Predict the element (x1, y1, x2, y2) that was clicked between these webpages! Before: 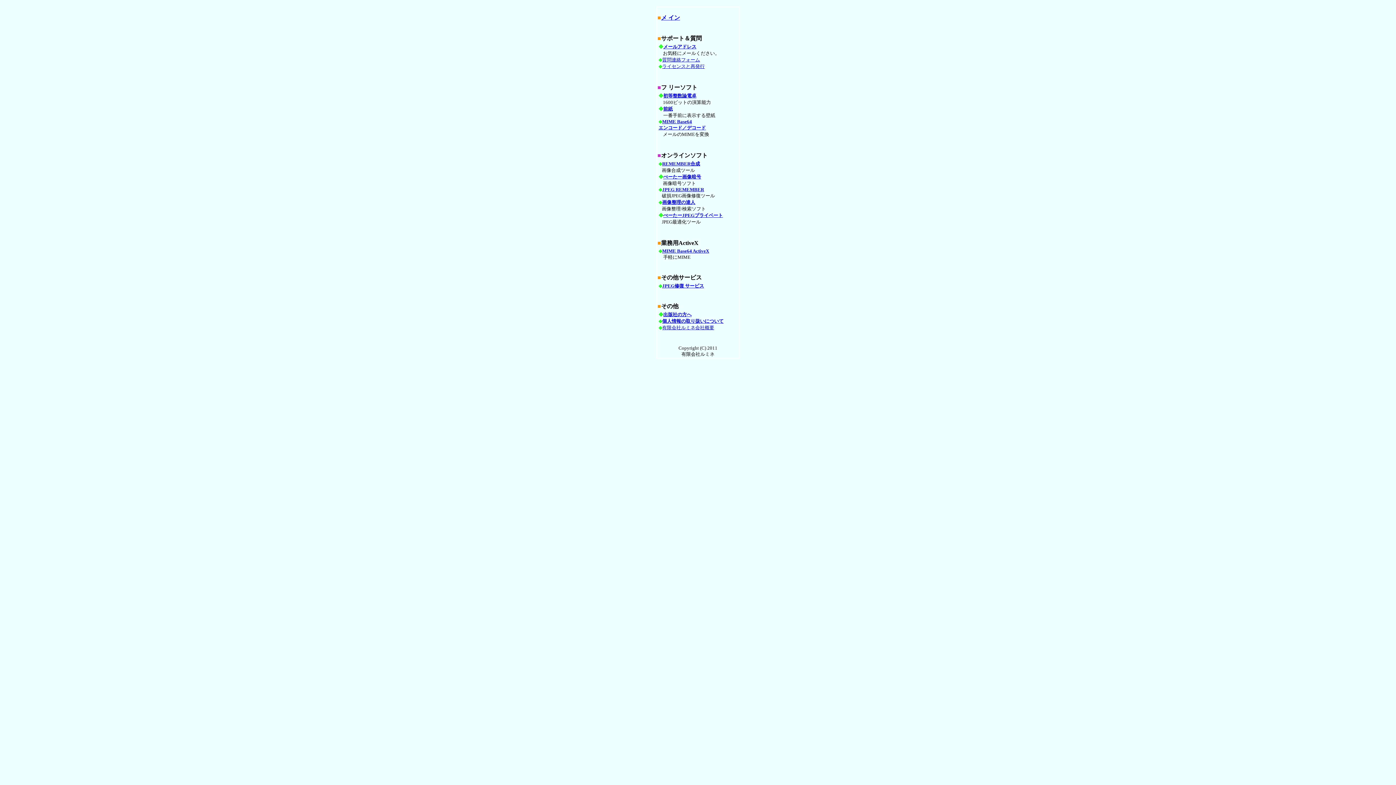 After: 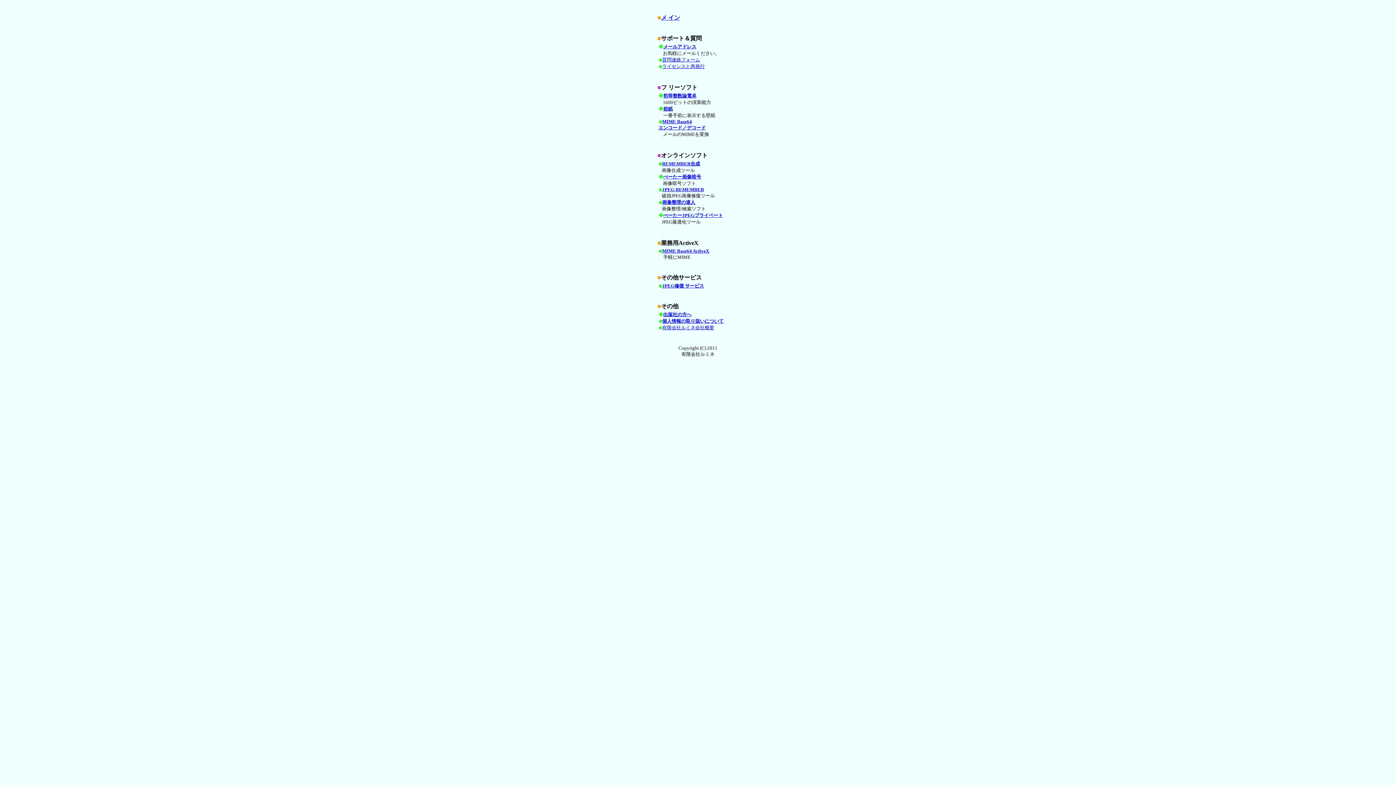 Action: label: MIME Base64 ActiveX bbox: (662, 248, 709, 253)